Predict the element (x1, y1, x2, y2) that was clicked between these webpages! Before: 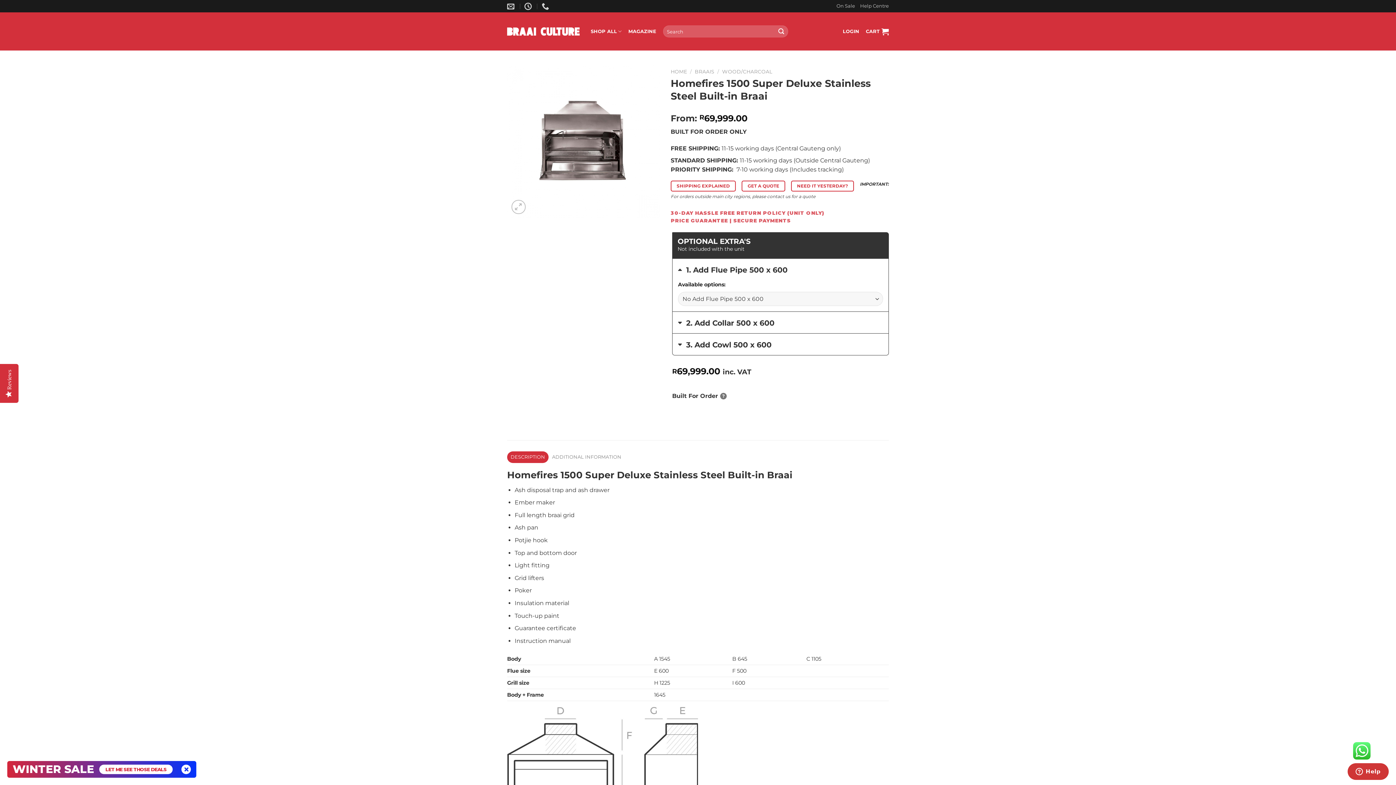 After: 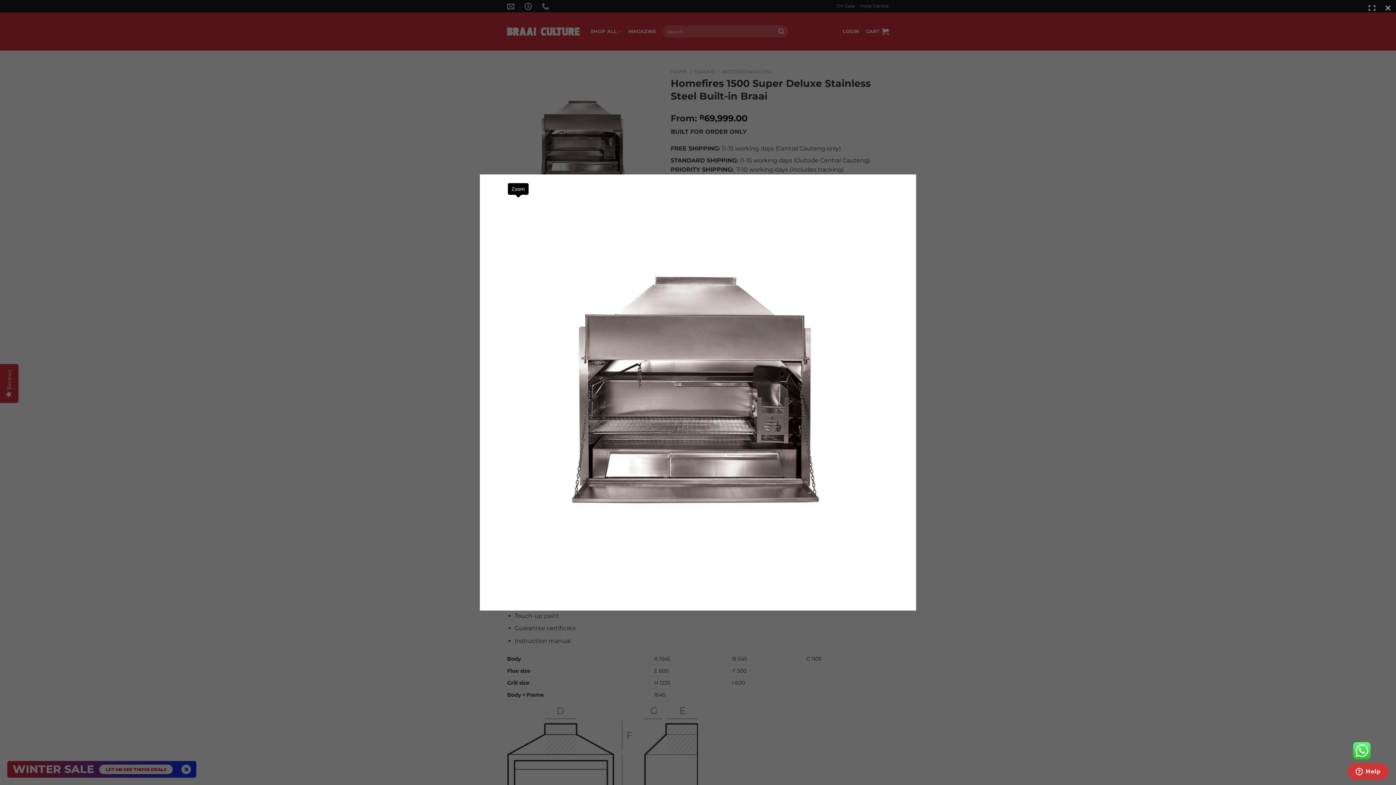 Action: bbox: (511, 200, 525, 214)